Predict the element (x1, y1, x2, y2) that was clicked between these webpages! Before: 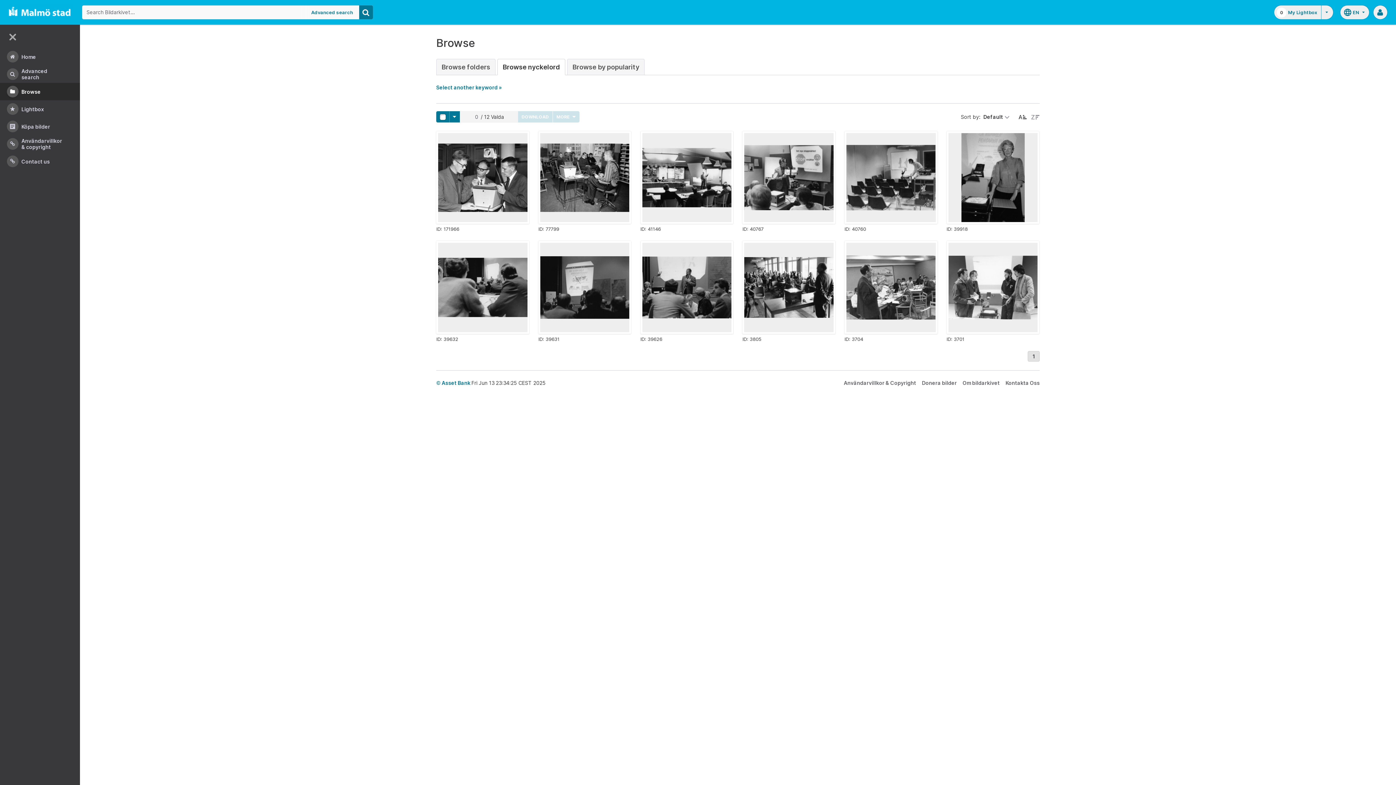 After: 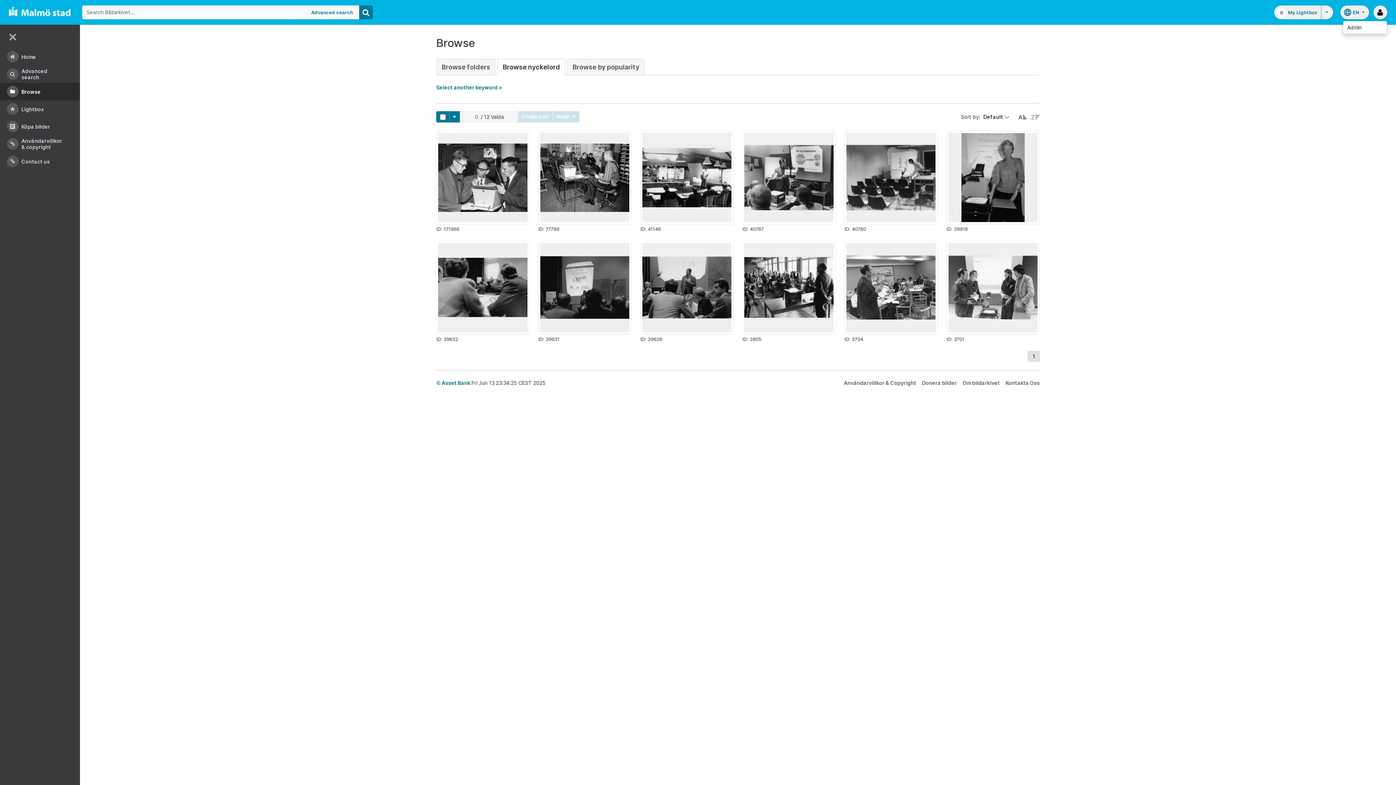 Action: bbox: (1373, 5, 1387, 19)